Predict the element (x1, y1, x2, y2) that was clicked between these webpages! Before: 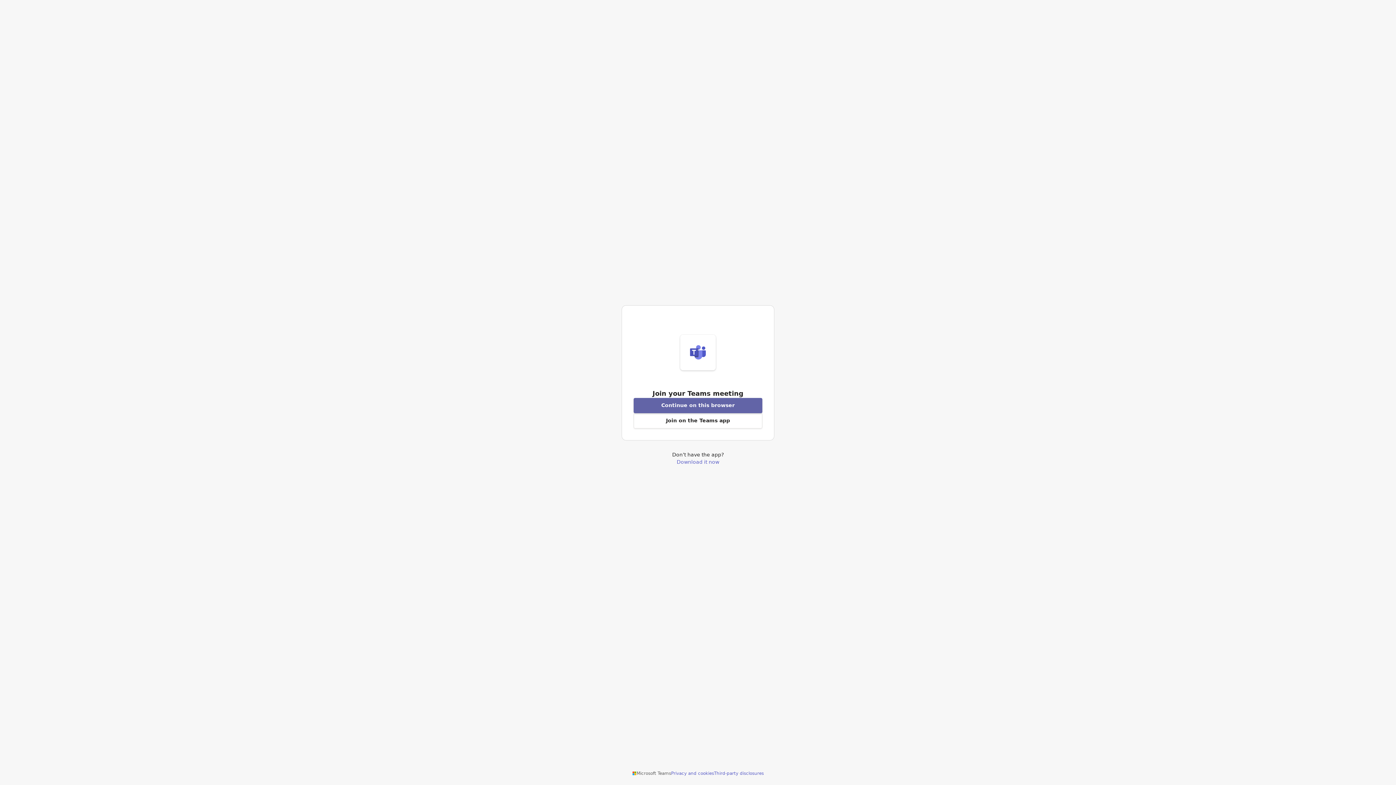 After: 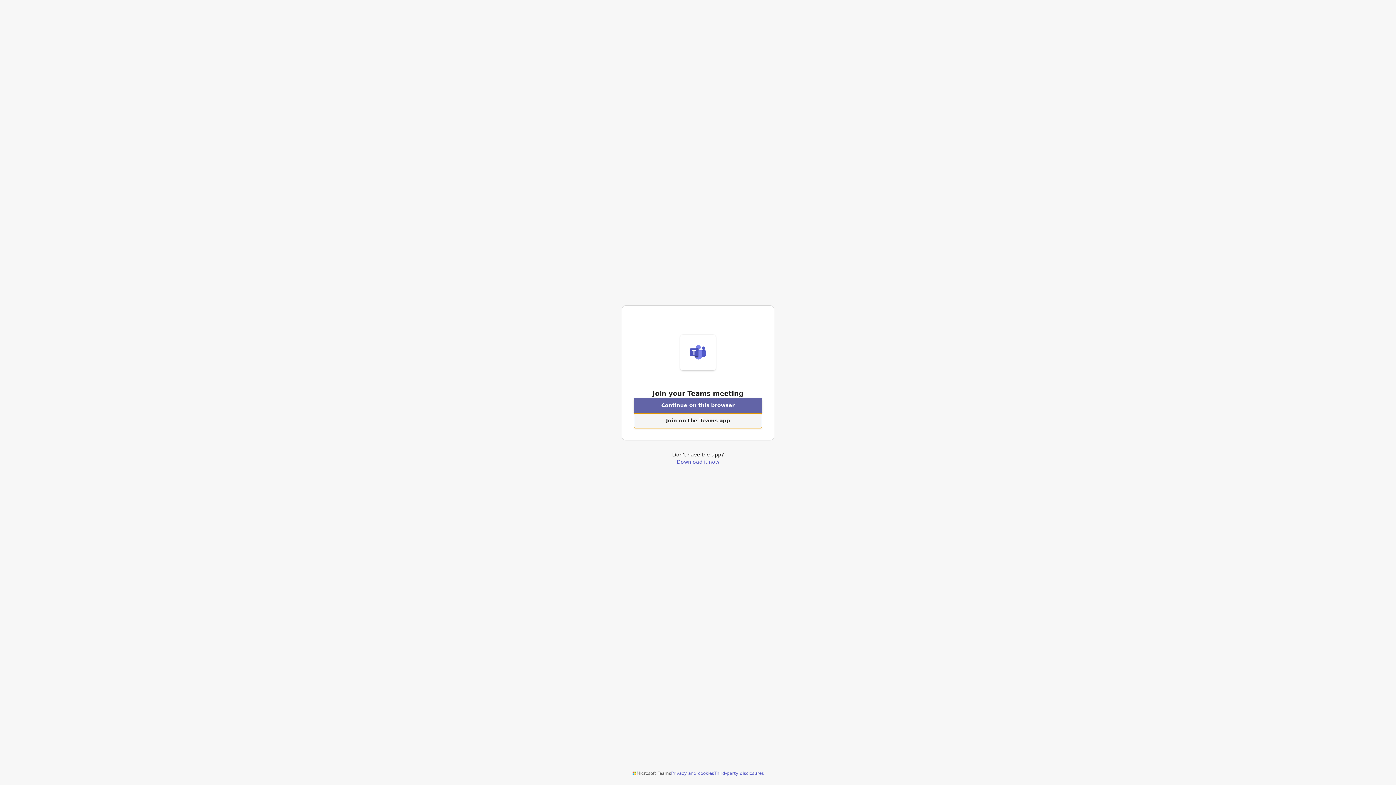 Action: label: Open Teams app to join a meeting bbox: (633, 413, 762, 428)